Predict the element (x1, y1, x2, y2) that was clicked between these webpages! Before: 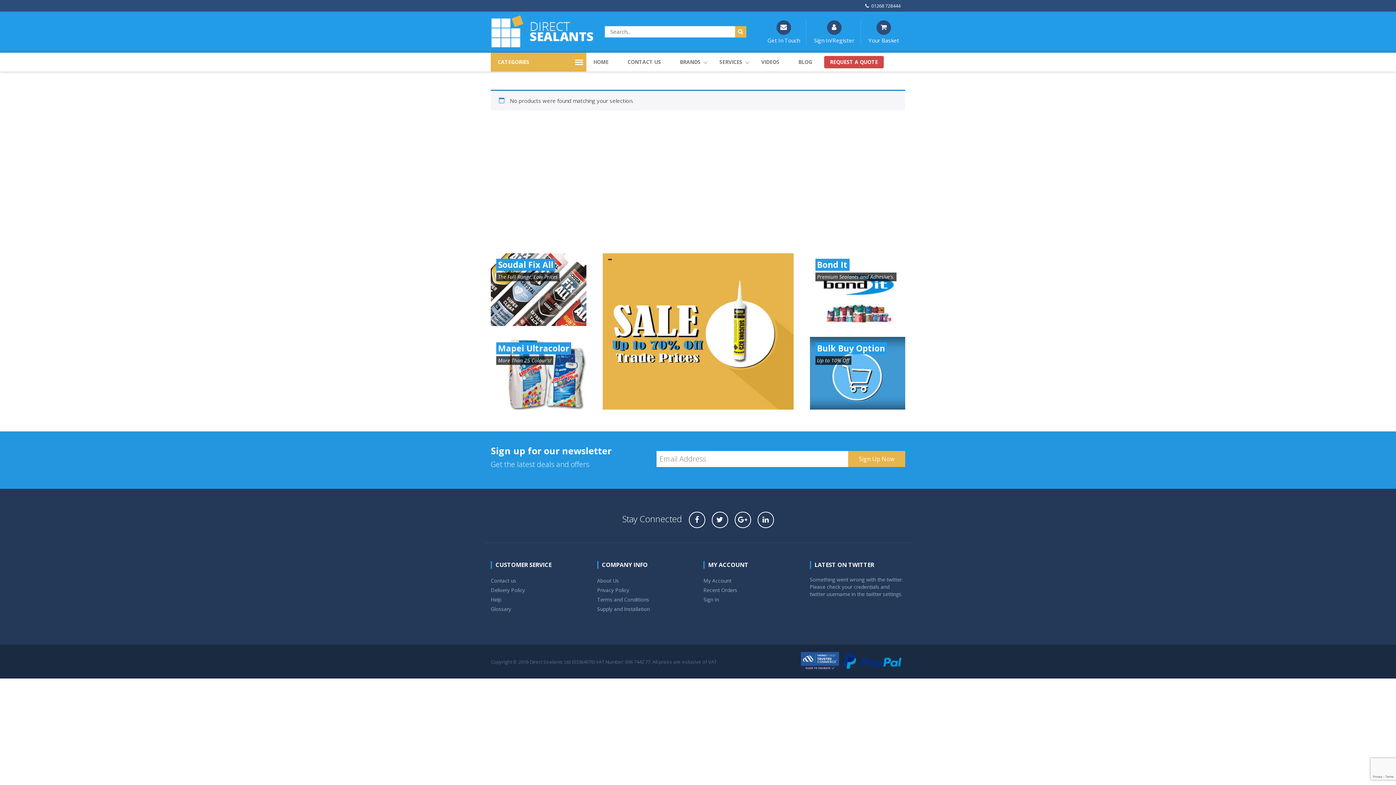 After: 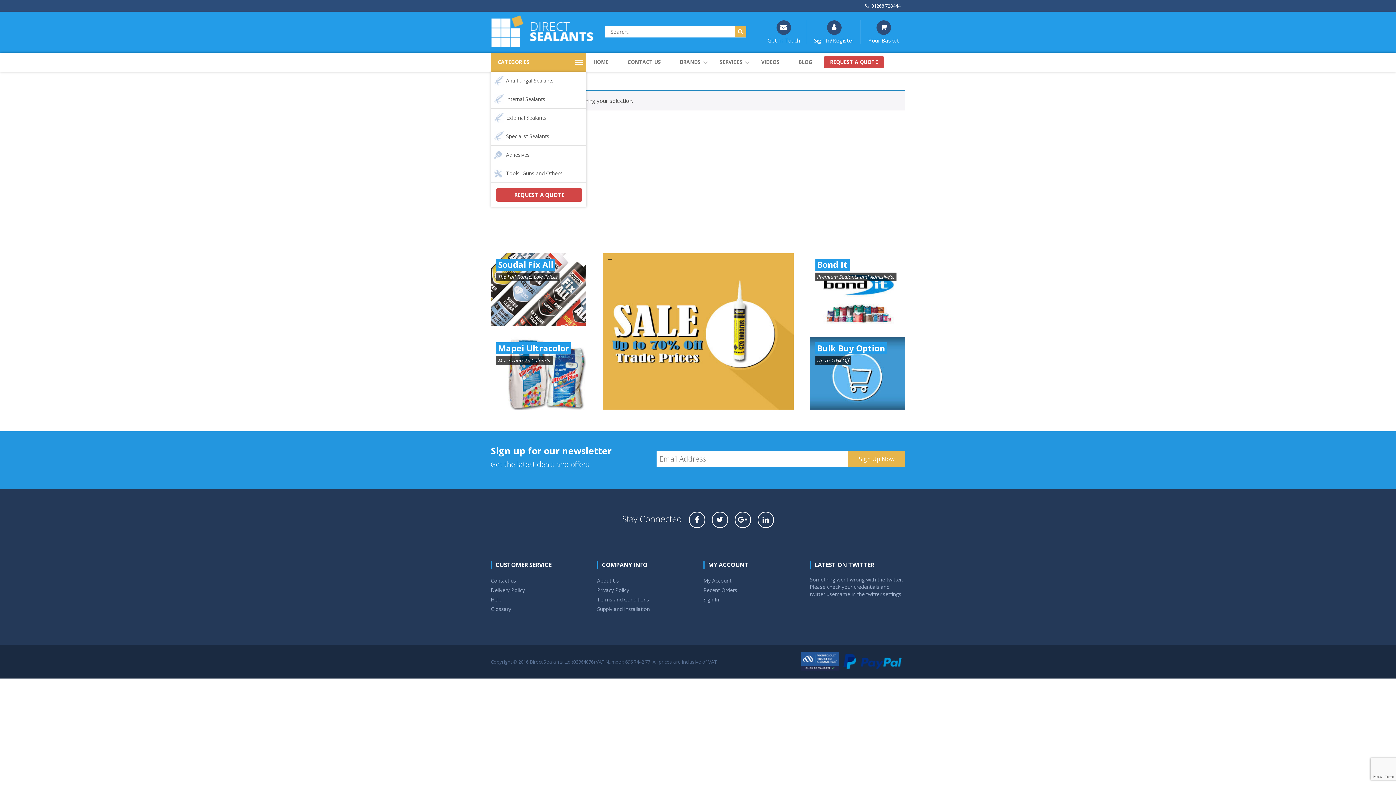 Action: label: Soudal Fix All 

The Full Range, Low Prices bbox: (490, 253, 586, 326)